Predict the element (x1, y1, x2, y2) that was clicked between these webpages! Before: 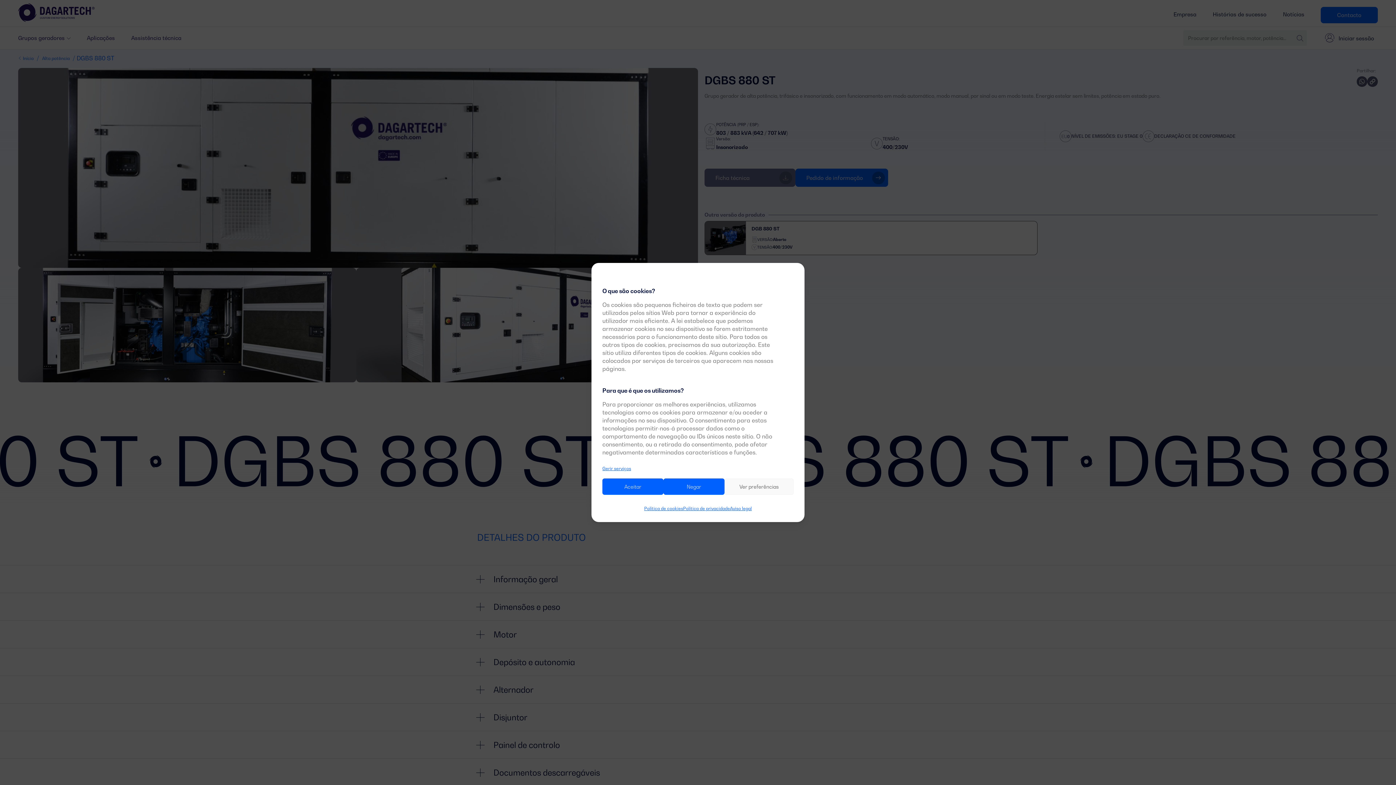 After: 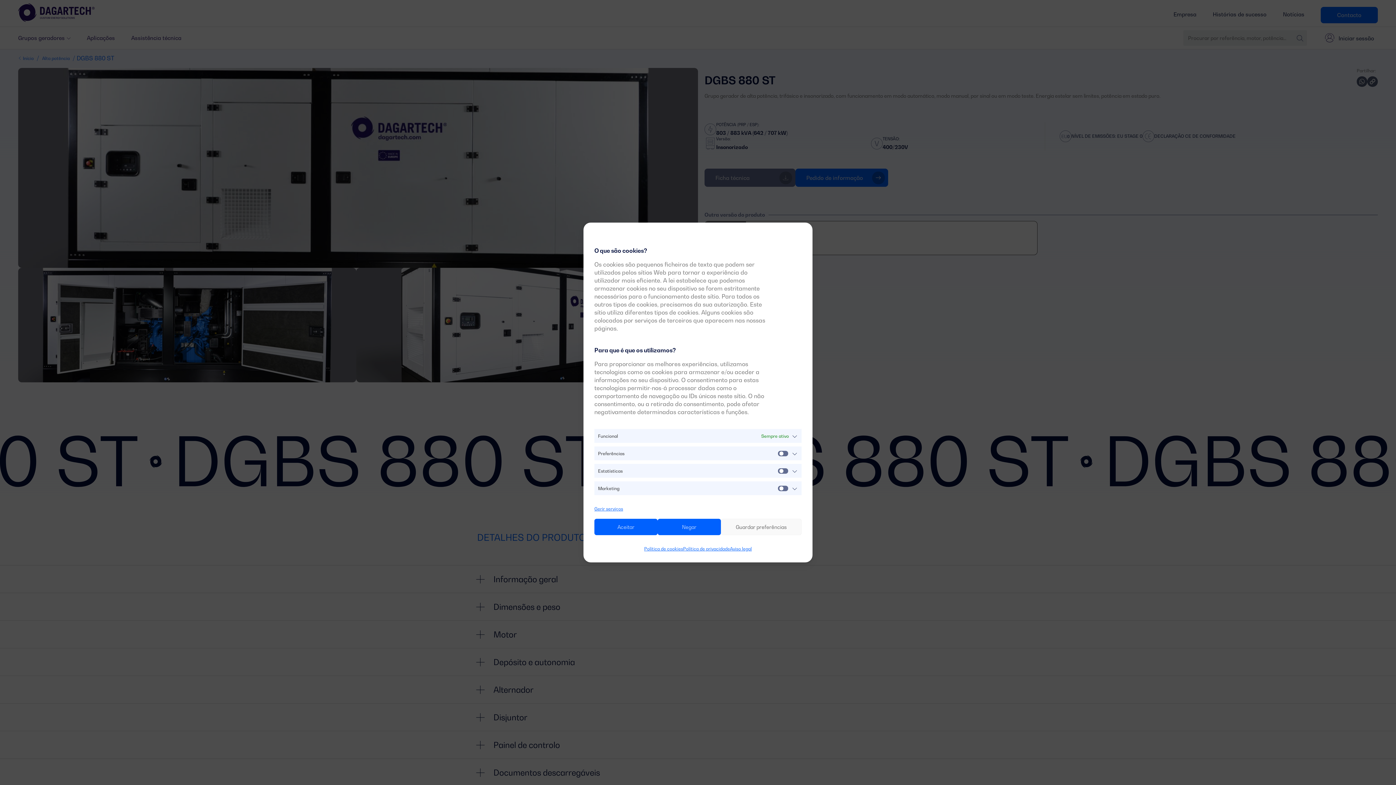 Action: label: Ver preferências bbox: (724, 478, 793, 495)